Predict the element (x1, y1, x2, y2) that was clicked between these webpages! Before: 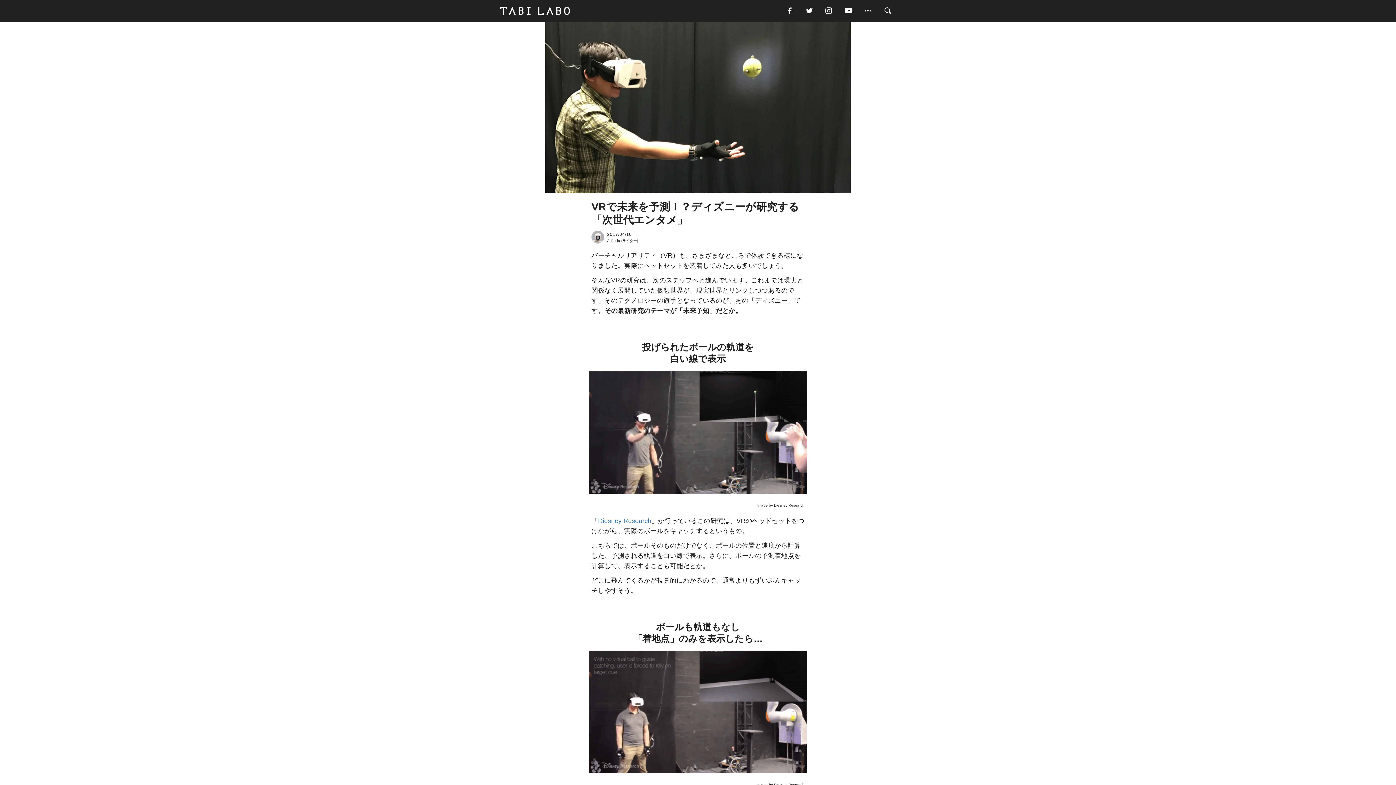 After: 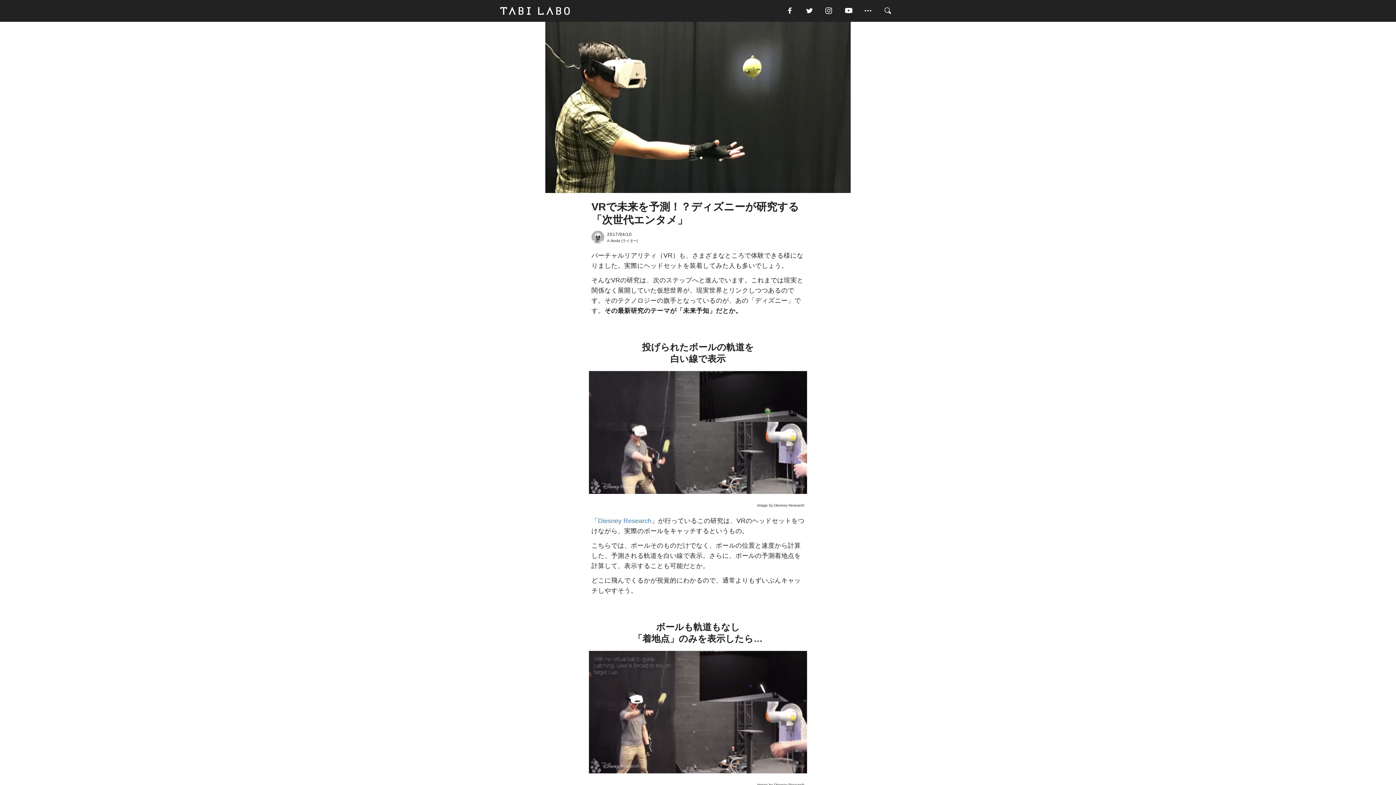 Action: bbox: (804, 5, 824, 16)